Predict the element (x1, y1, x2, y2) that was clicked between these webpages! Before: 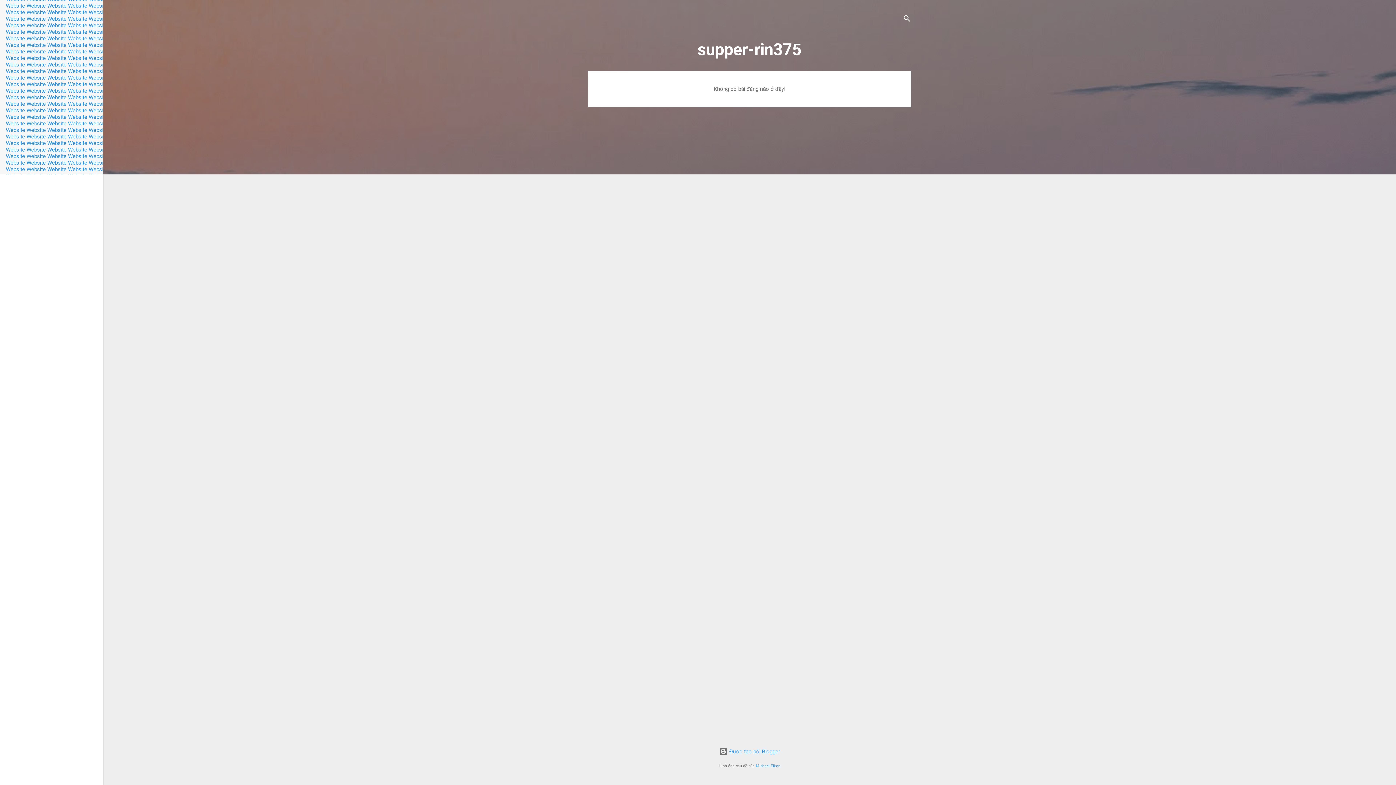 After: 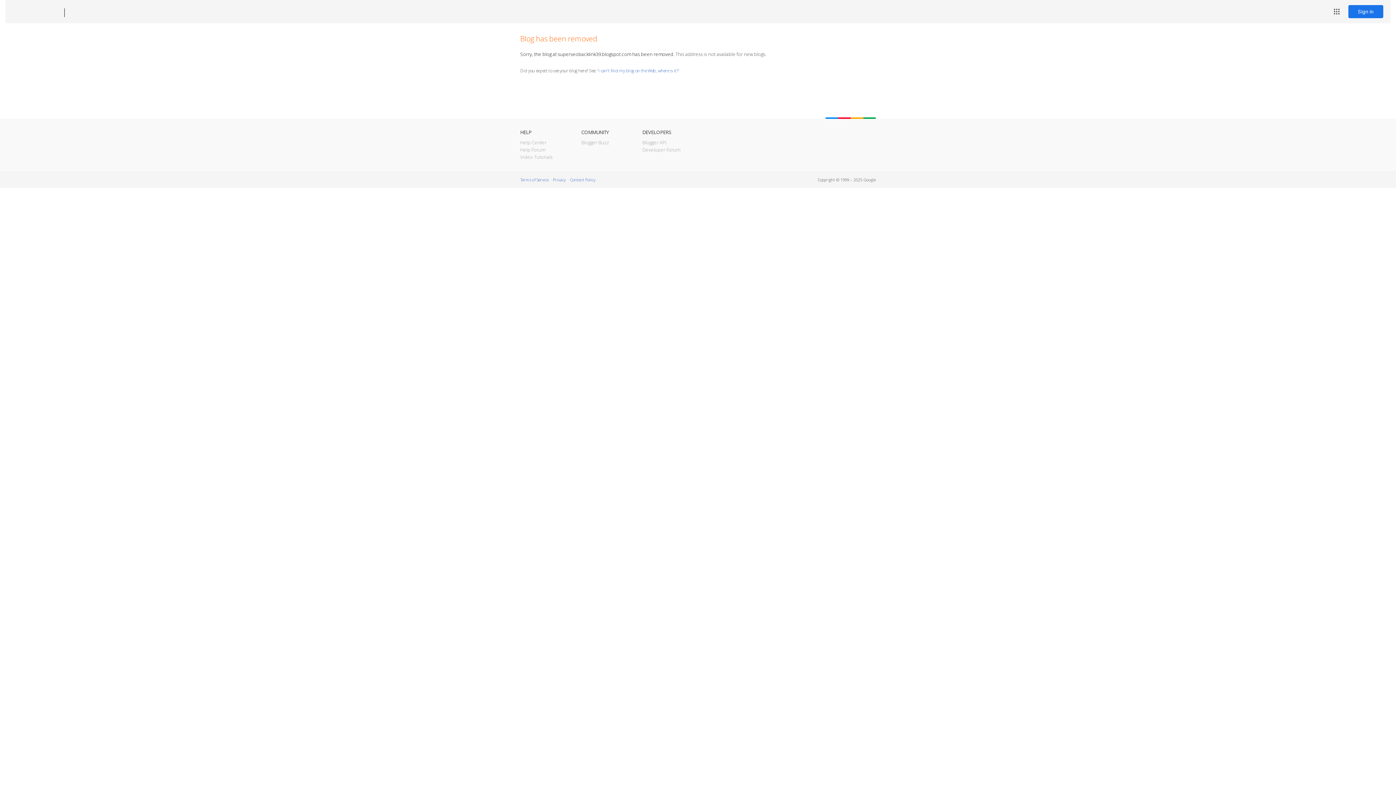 Action: bbox: (68, 87, 87, 94) label: Website